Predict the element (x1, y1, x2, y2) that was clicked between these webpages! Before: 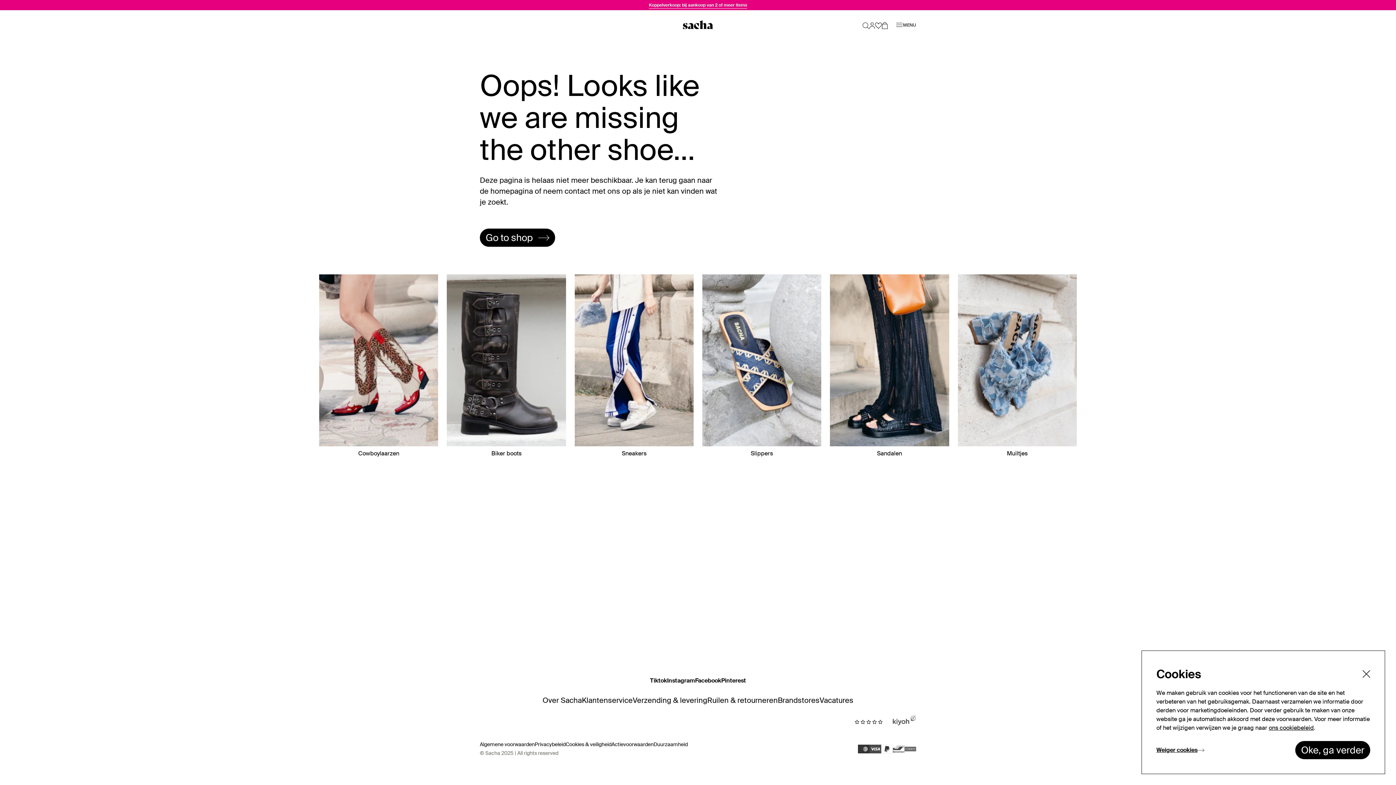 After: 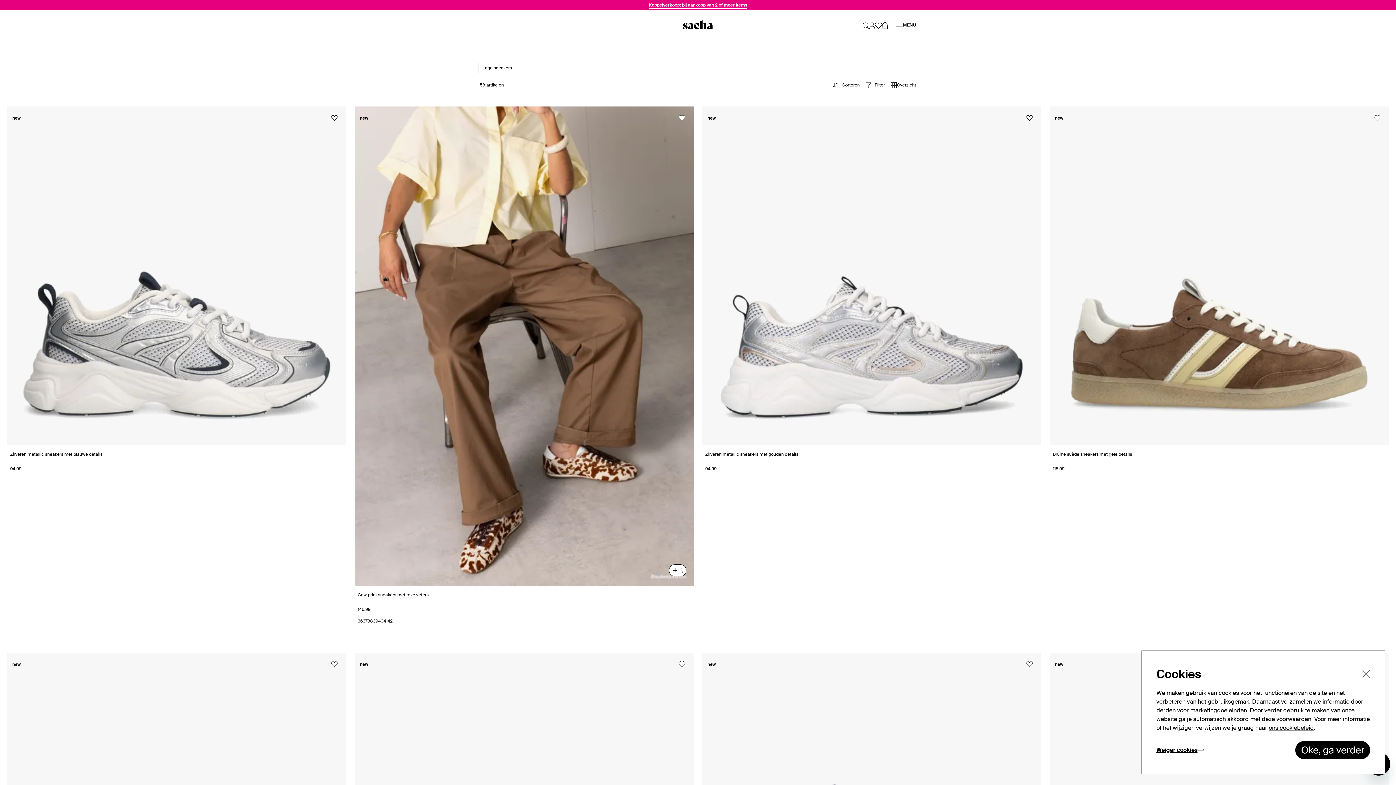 Action: label: Sneakers bbox: (574, 274, 693, 458)